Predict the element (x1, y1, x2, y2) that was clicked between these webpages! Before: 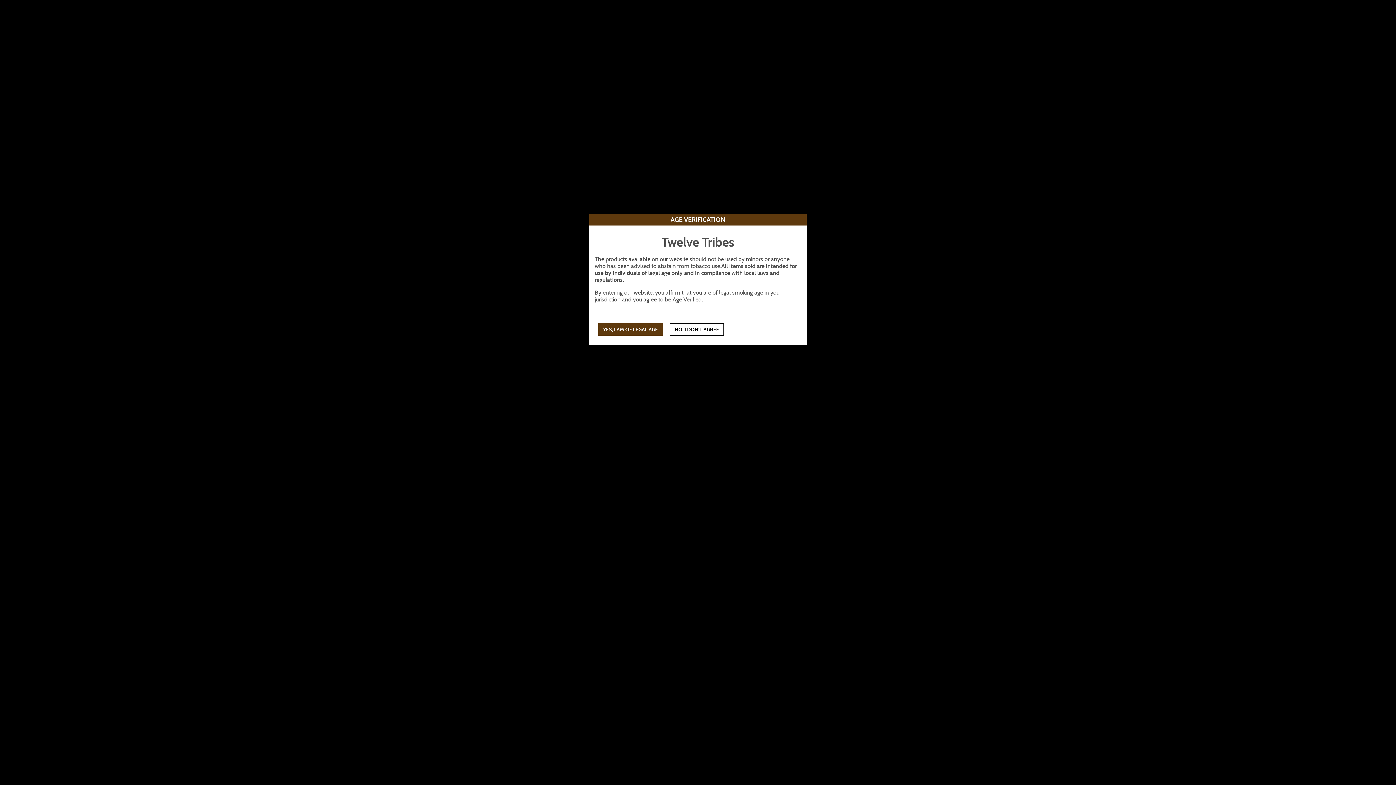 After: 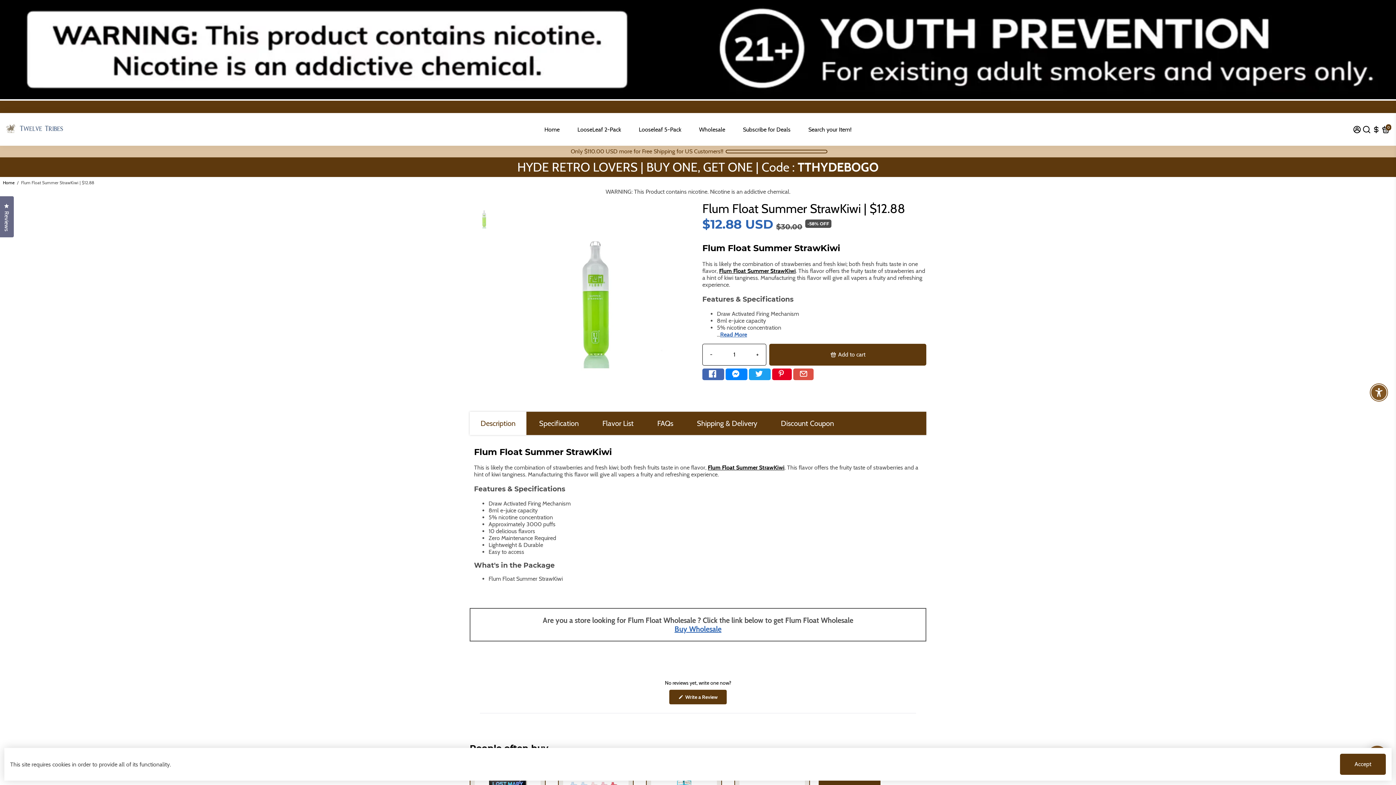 Action: bbox: (598, 323, 662, 335) label: YES, I AM OF LEGAL AGE